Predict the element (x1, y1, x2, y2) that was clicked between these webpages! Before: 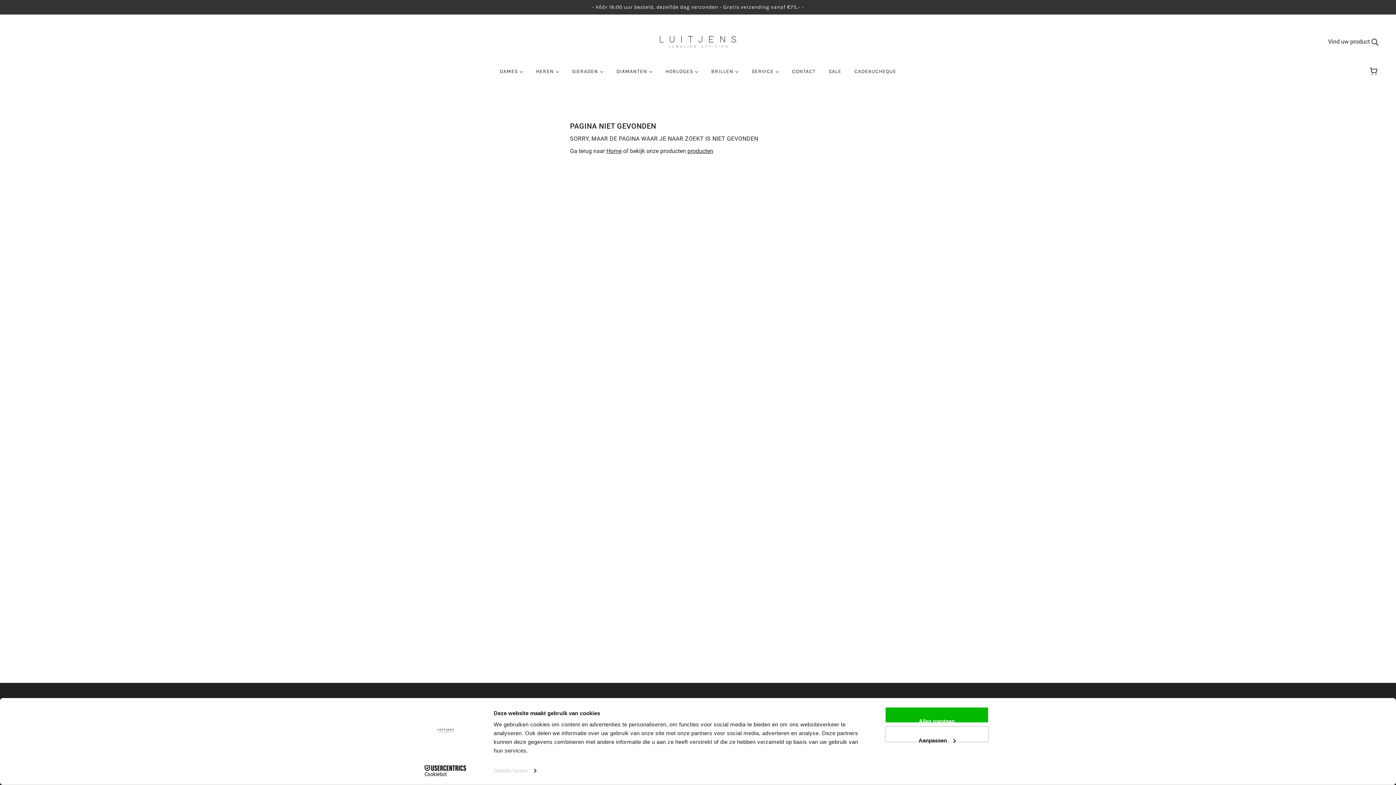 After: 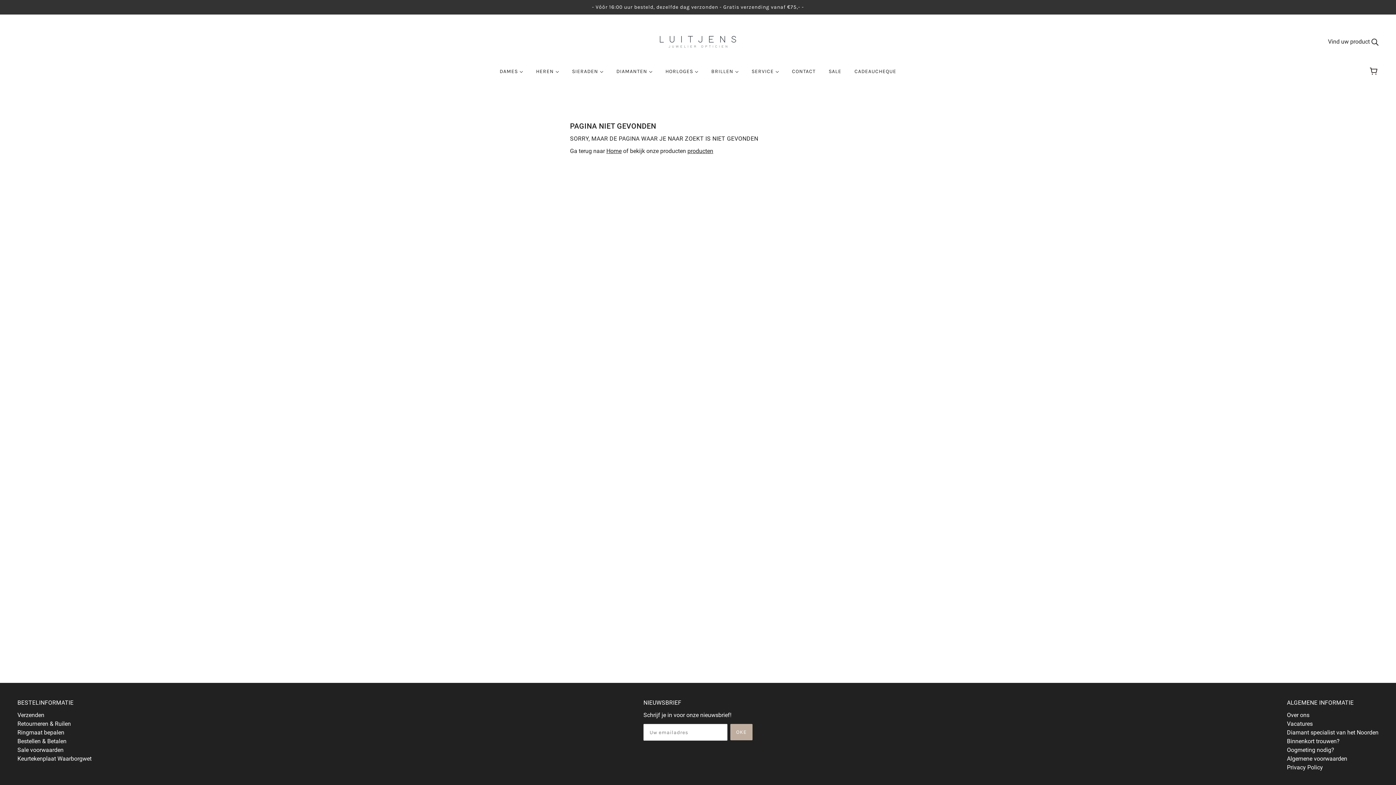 Action: bbox: (885, 707, 989, 723) label: Alles toestaan